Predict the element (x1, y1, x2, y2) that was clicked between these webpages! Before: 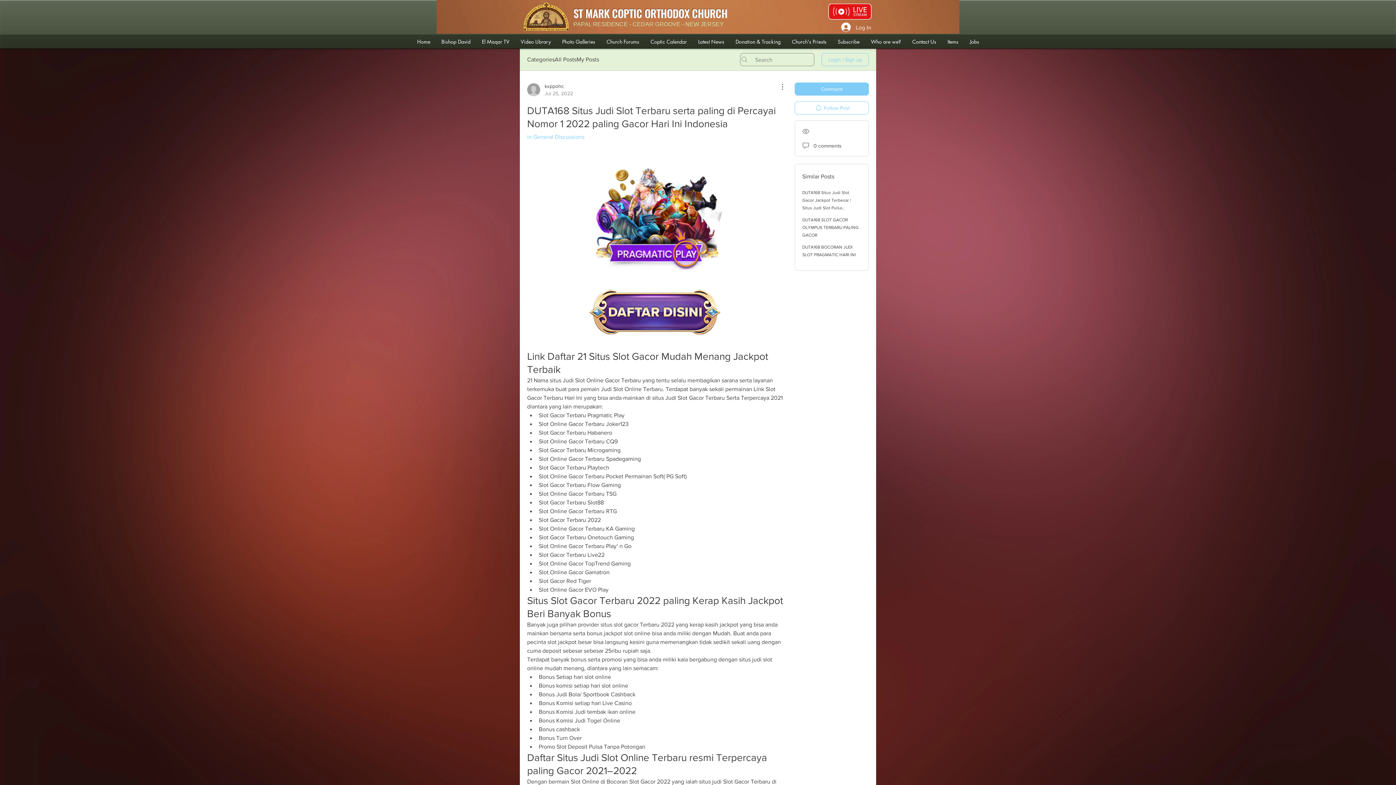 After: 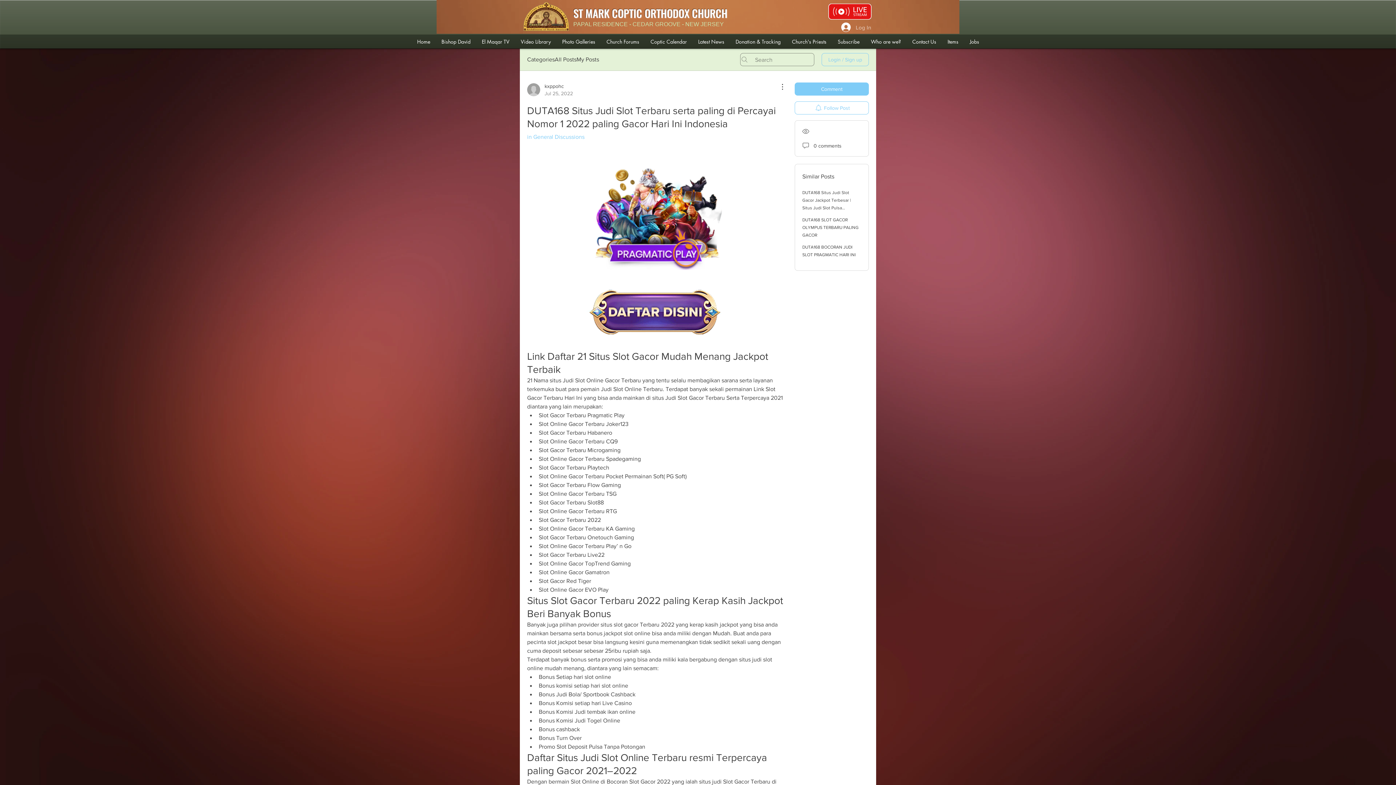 Action: label: Log In bbox: (836, 20, 876, 34)